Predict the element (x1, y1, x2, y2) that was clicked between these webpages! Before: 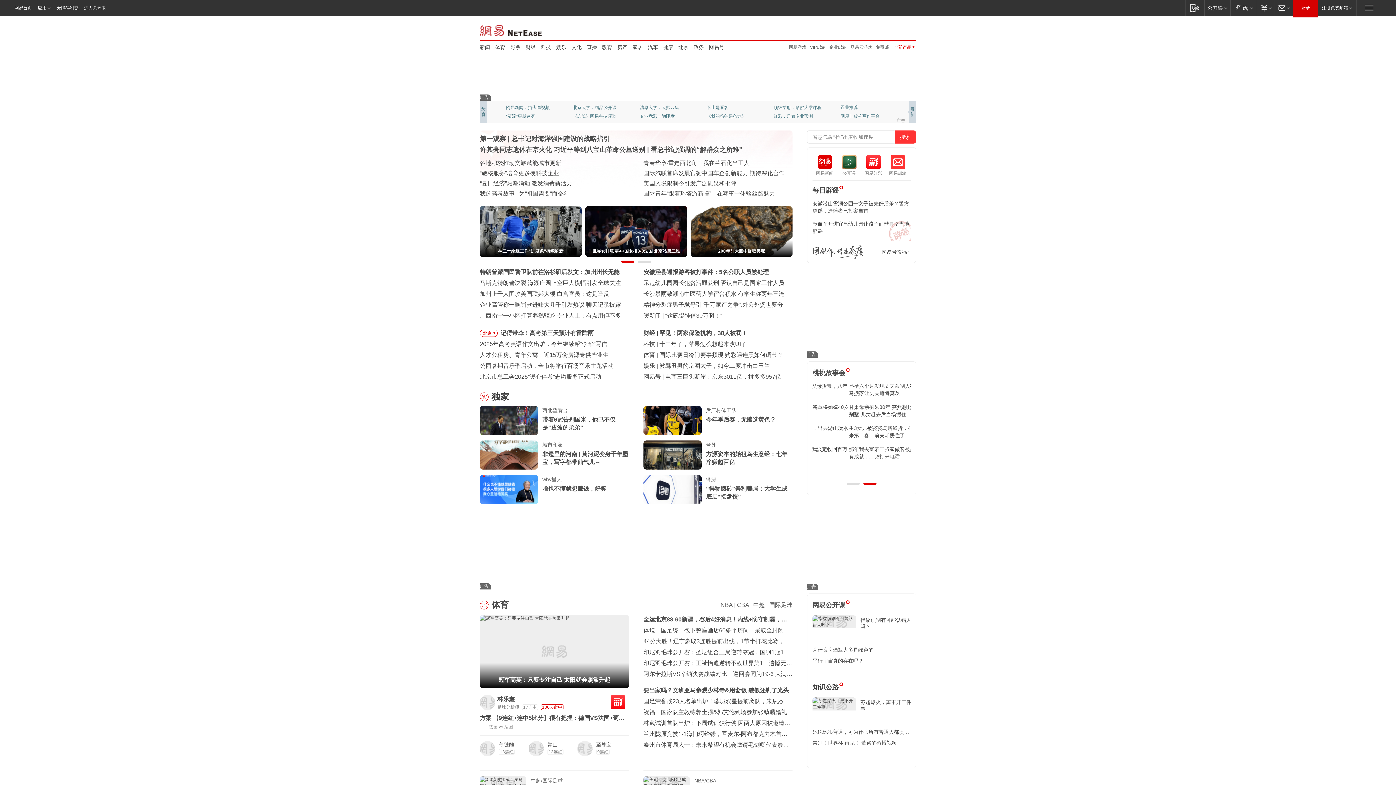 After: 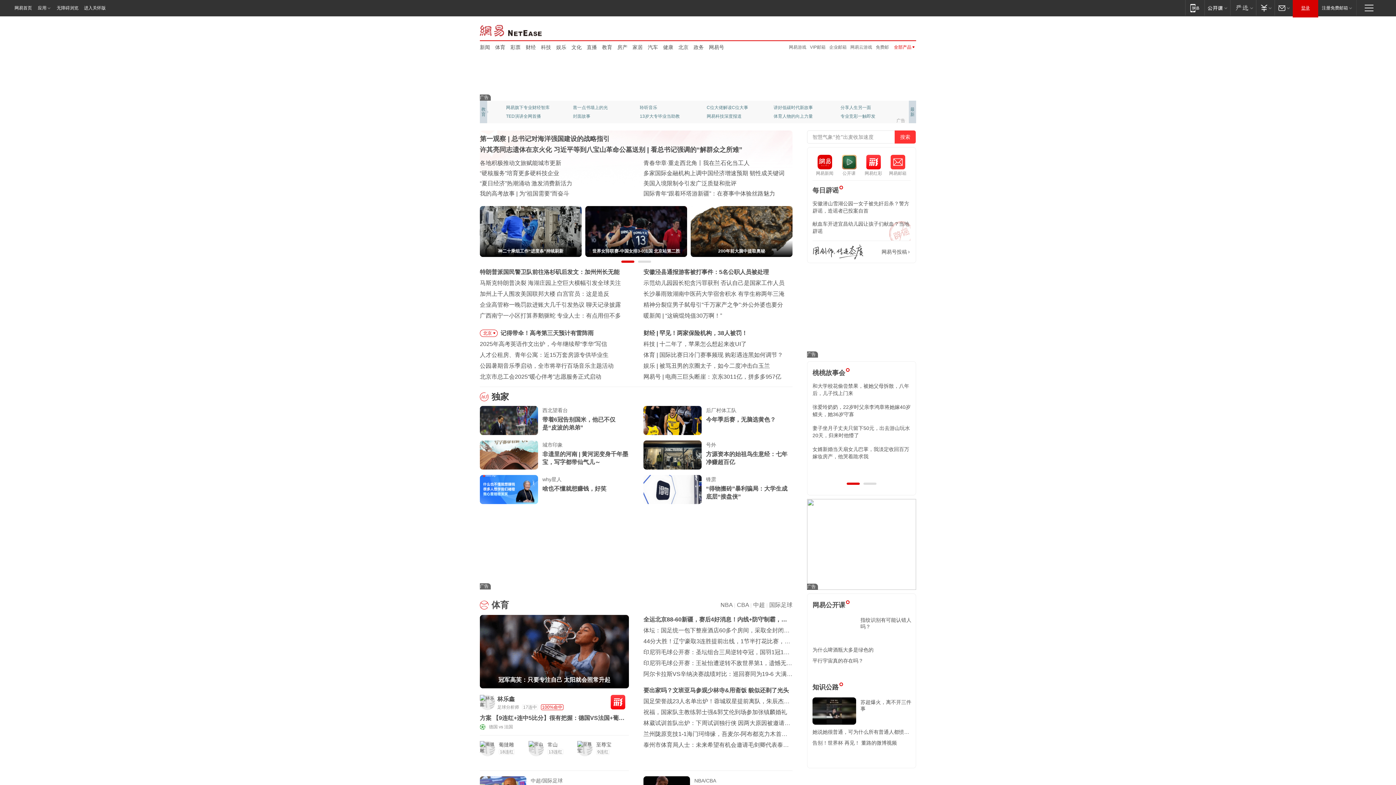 Action: label: 登录 bbox: (1293, 0, 1318, 16)